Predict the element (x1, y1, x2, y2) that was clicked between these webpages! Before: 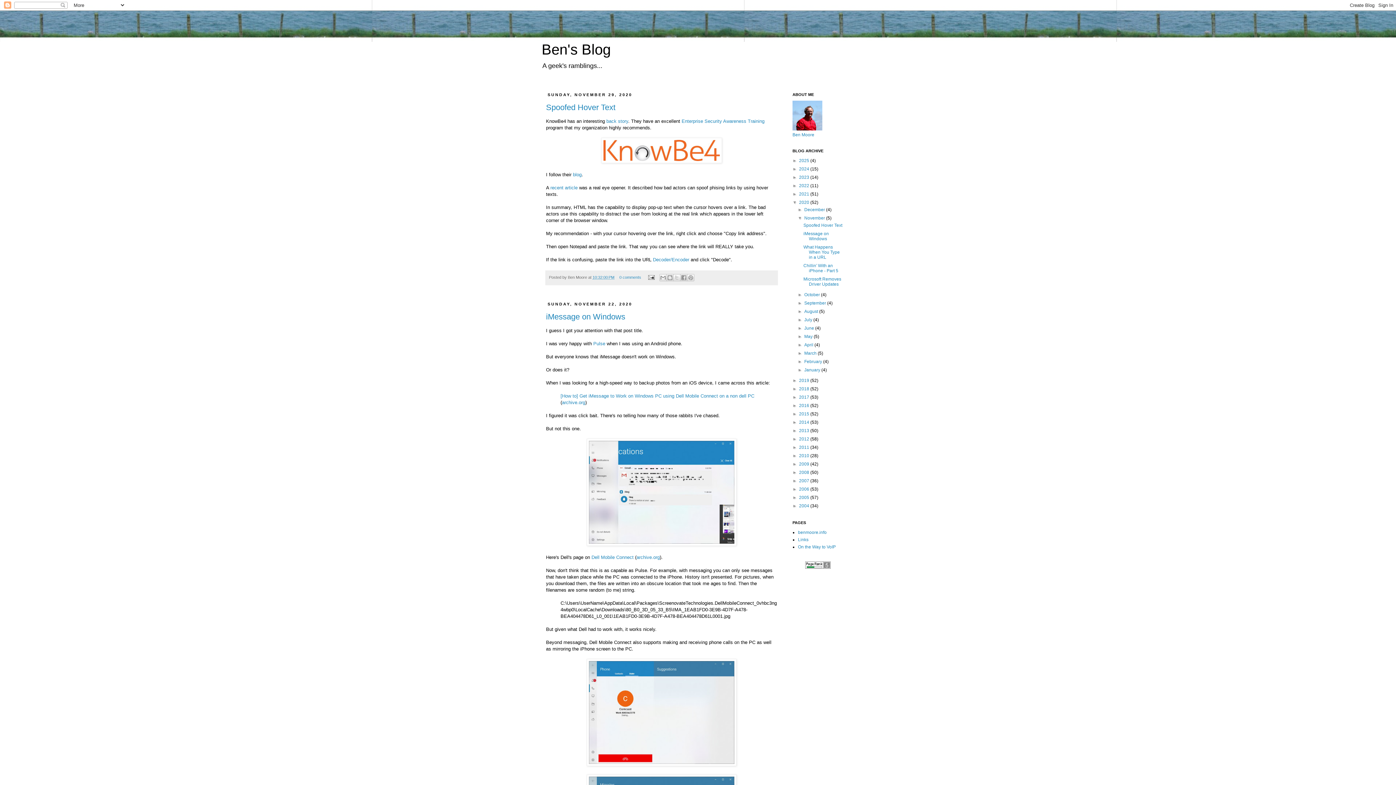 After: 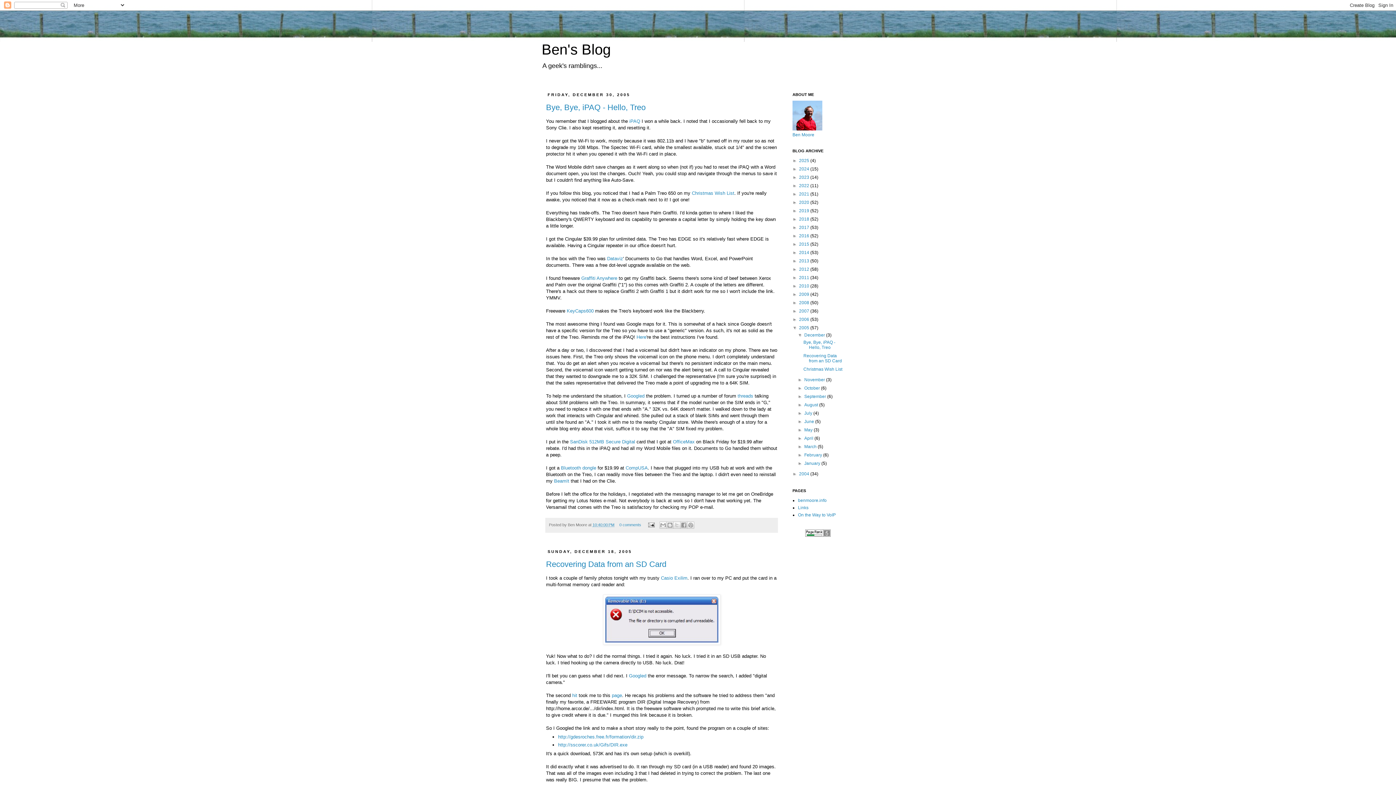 Action: label: 2005  bbox: (799, 495, 810, 500)